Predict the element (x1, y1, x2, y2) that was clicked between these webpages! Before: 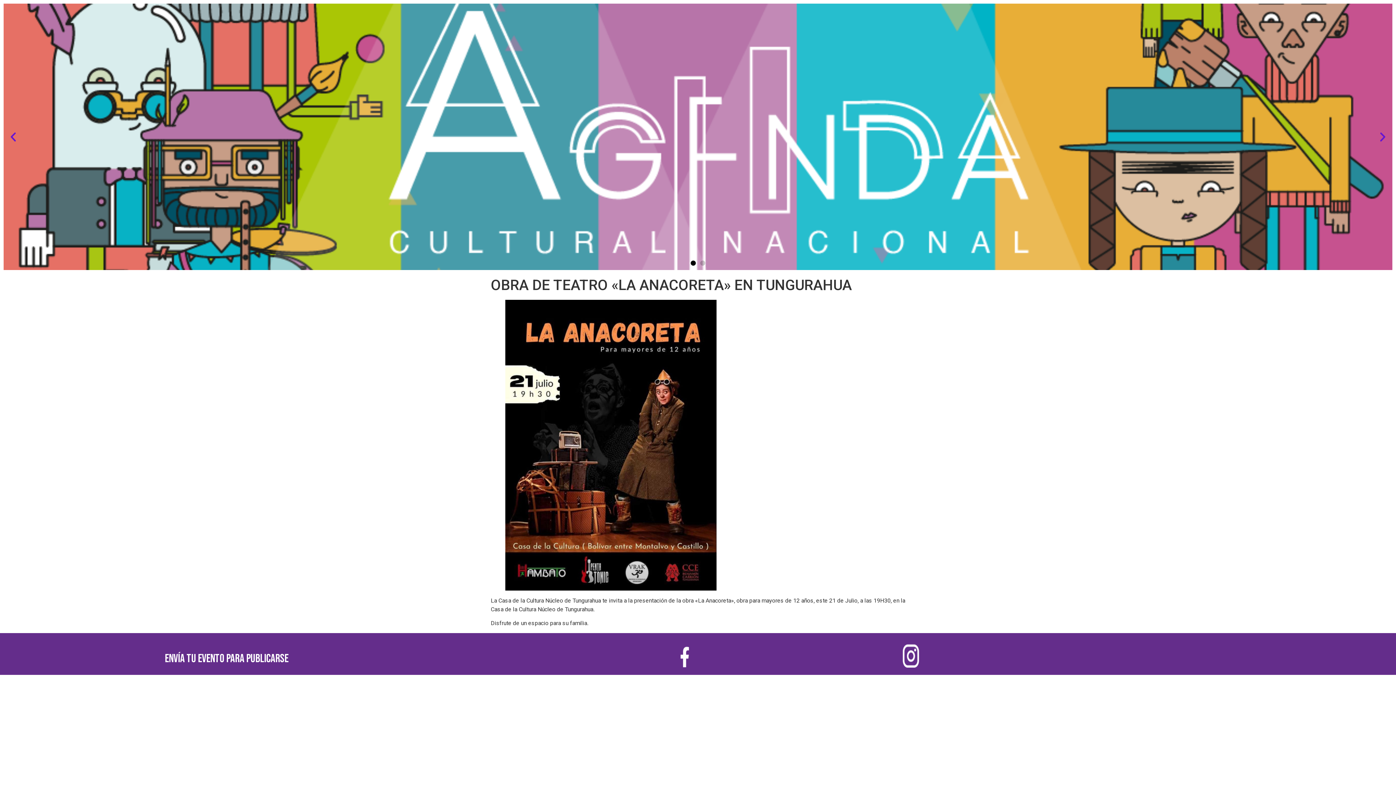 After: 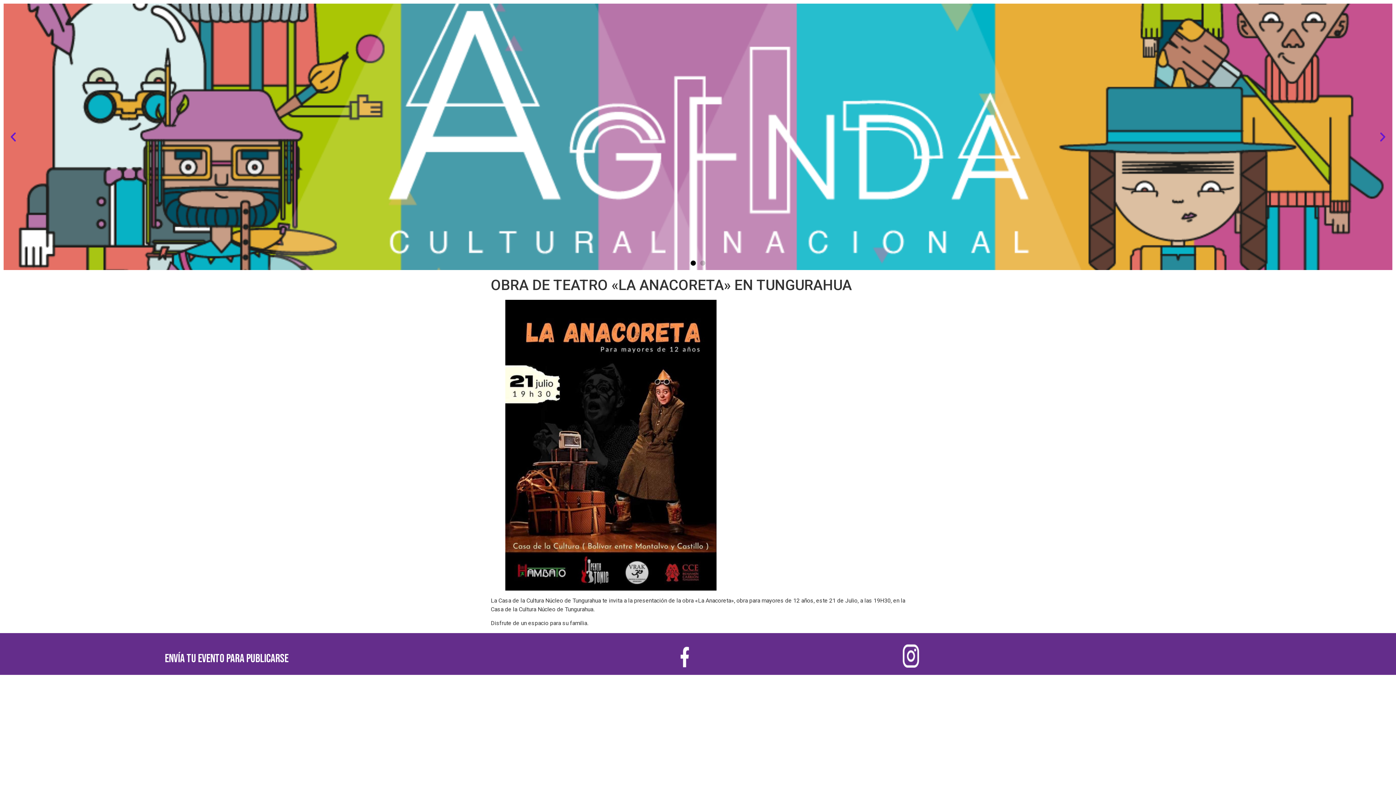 Action: bbox: (677, 646, 695, 667)